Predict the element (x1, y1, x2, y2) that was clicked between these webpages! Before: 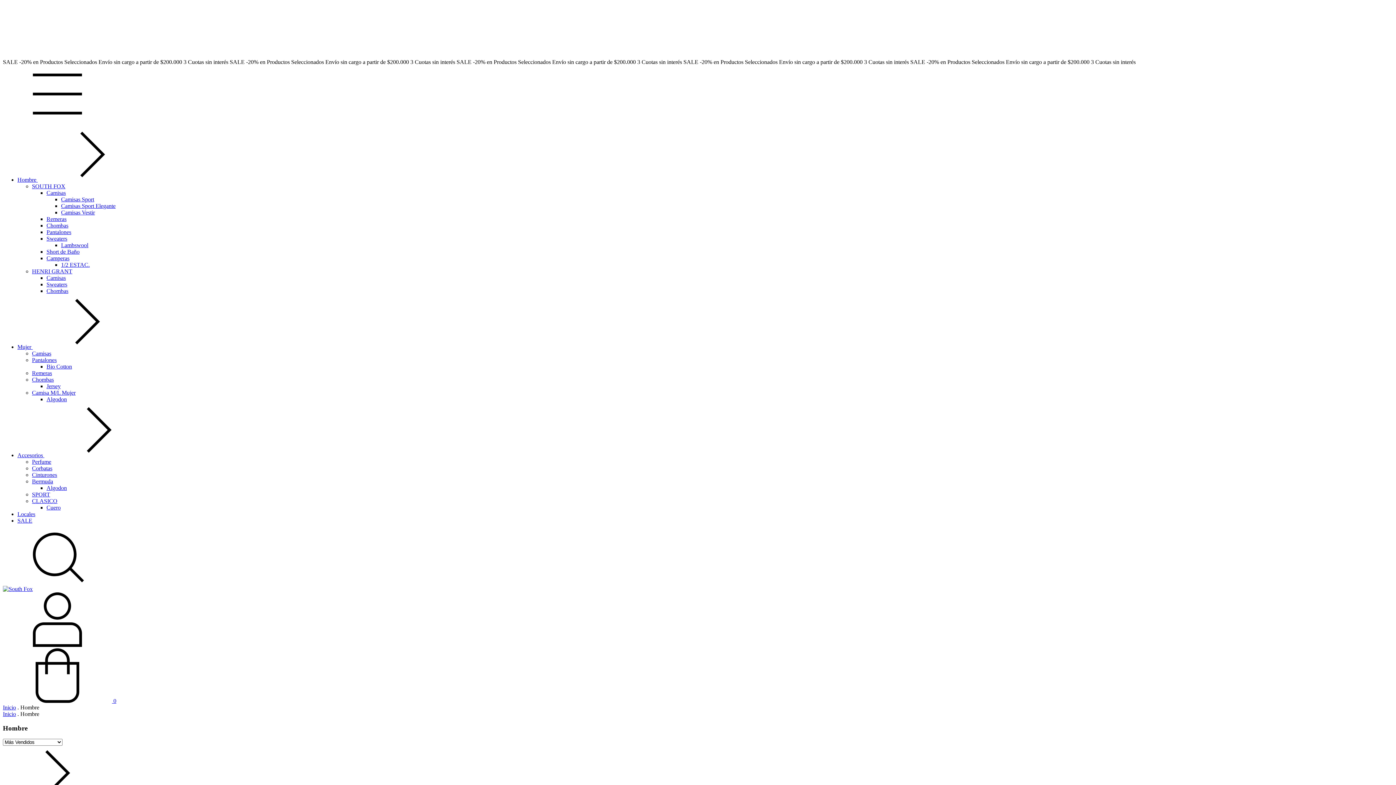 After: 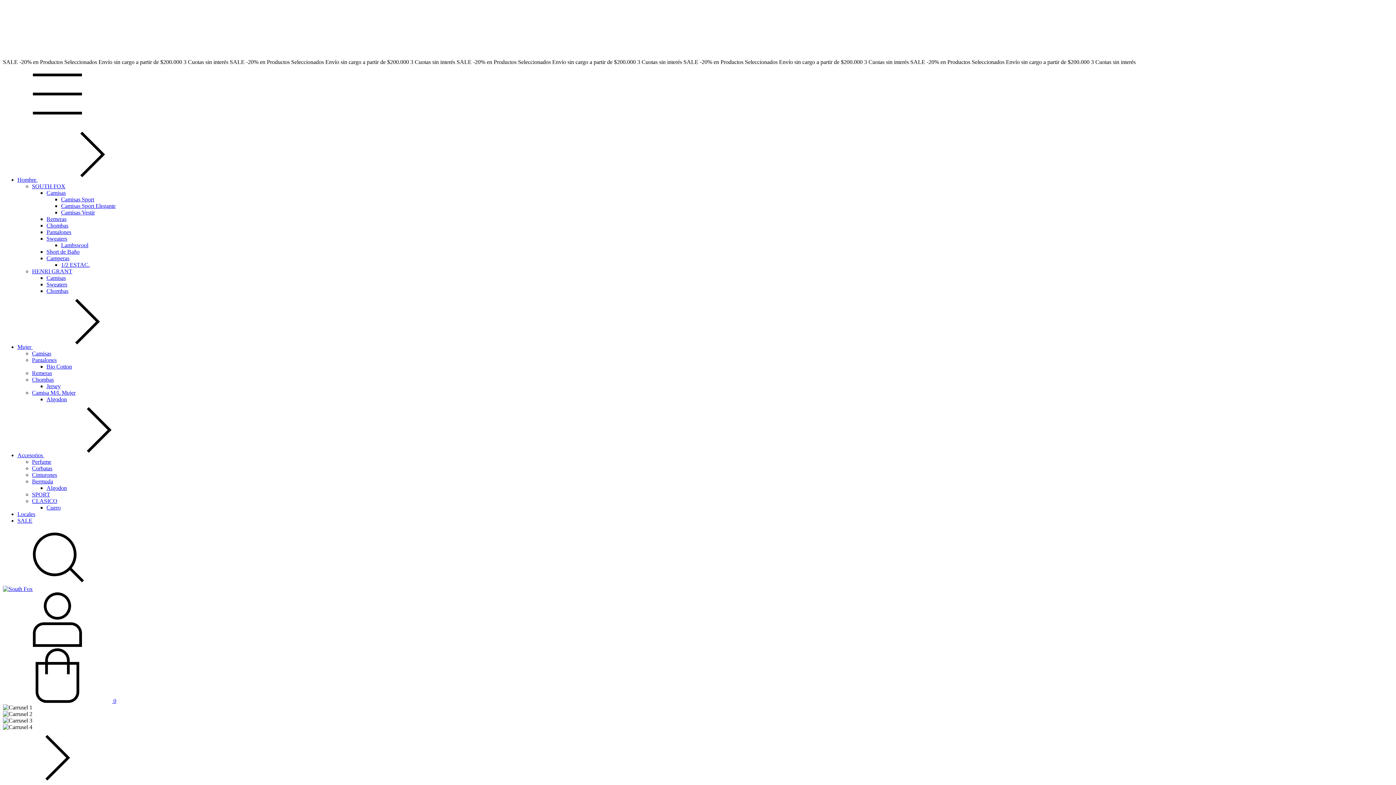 Action: label: Inicio bbox: (2, 711, 16, 717)